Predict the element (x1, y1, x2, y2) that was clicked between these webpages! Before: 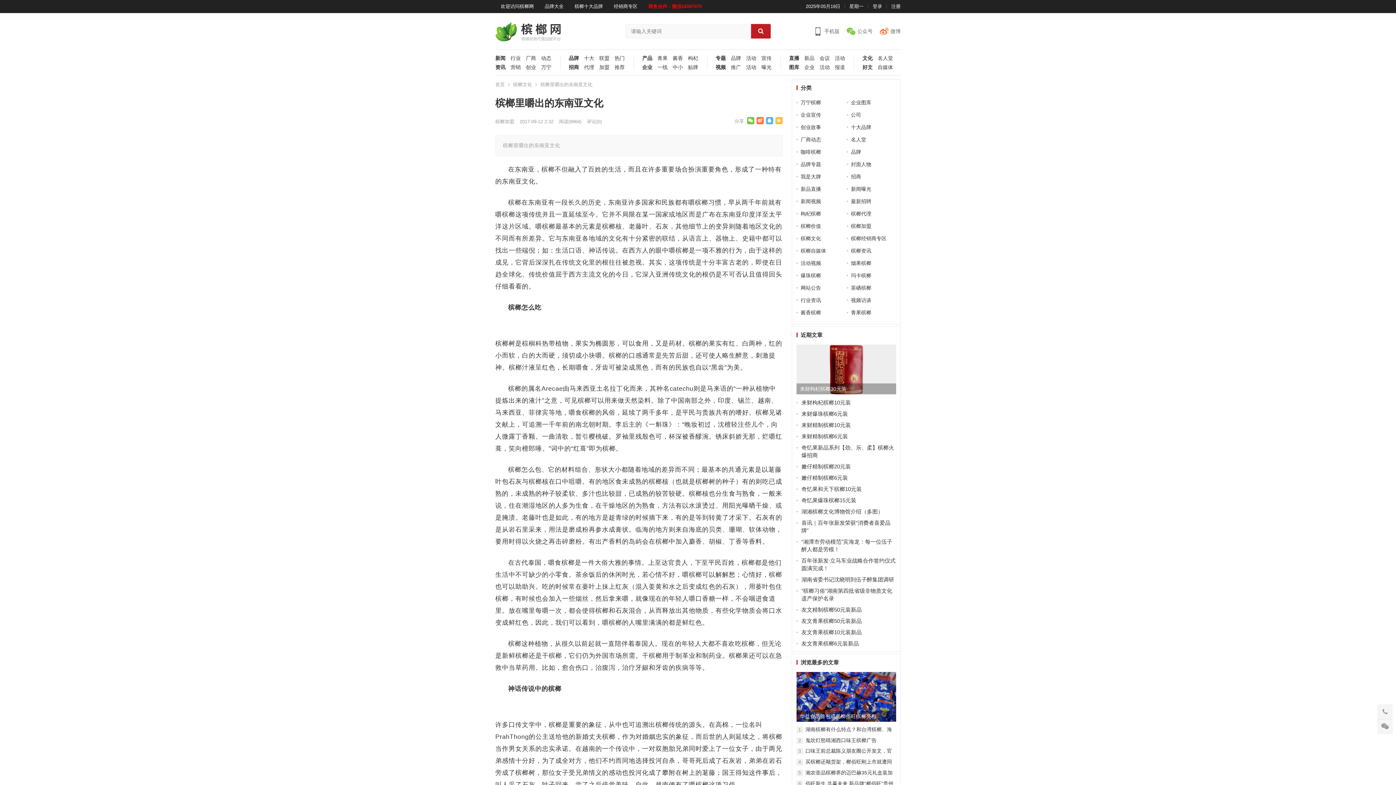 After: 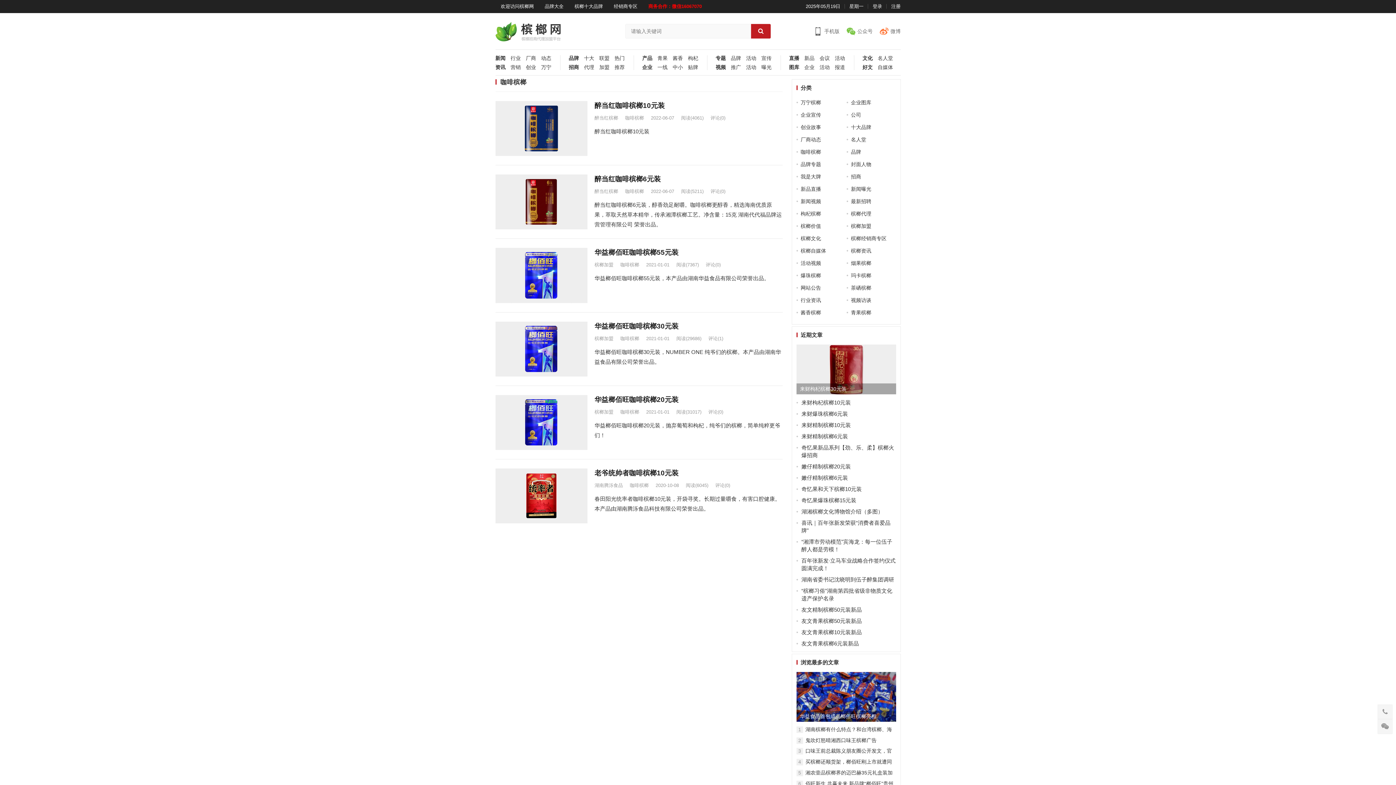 Action: label: 咖啡槟榔 bbox: (800, 149, 821, 154)